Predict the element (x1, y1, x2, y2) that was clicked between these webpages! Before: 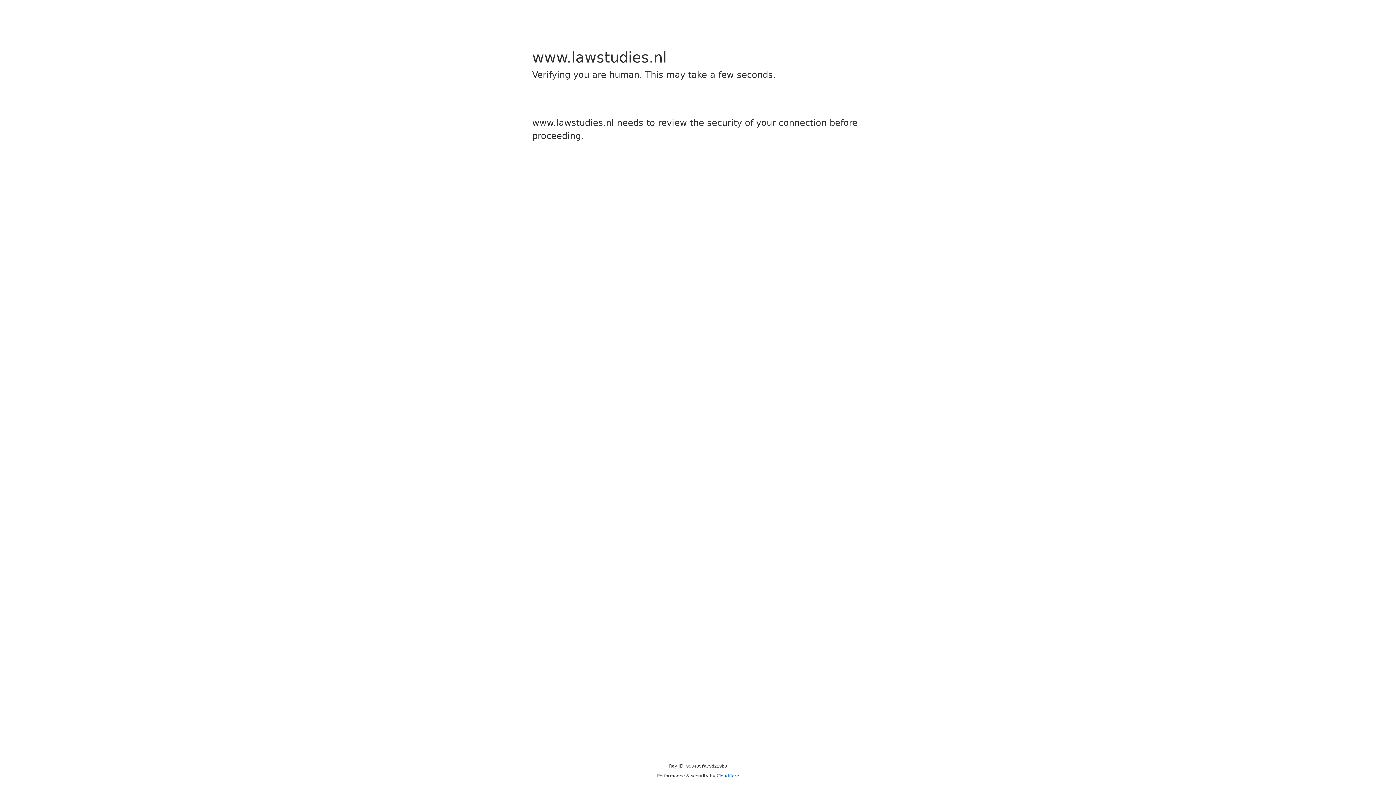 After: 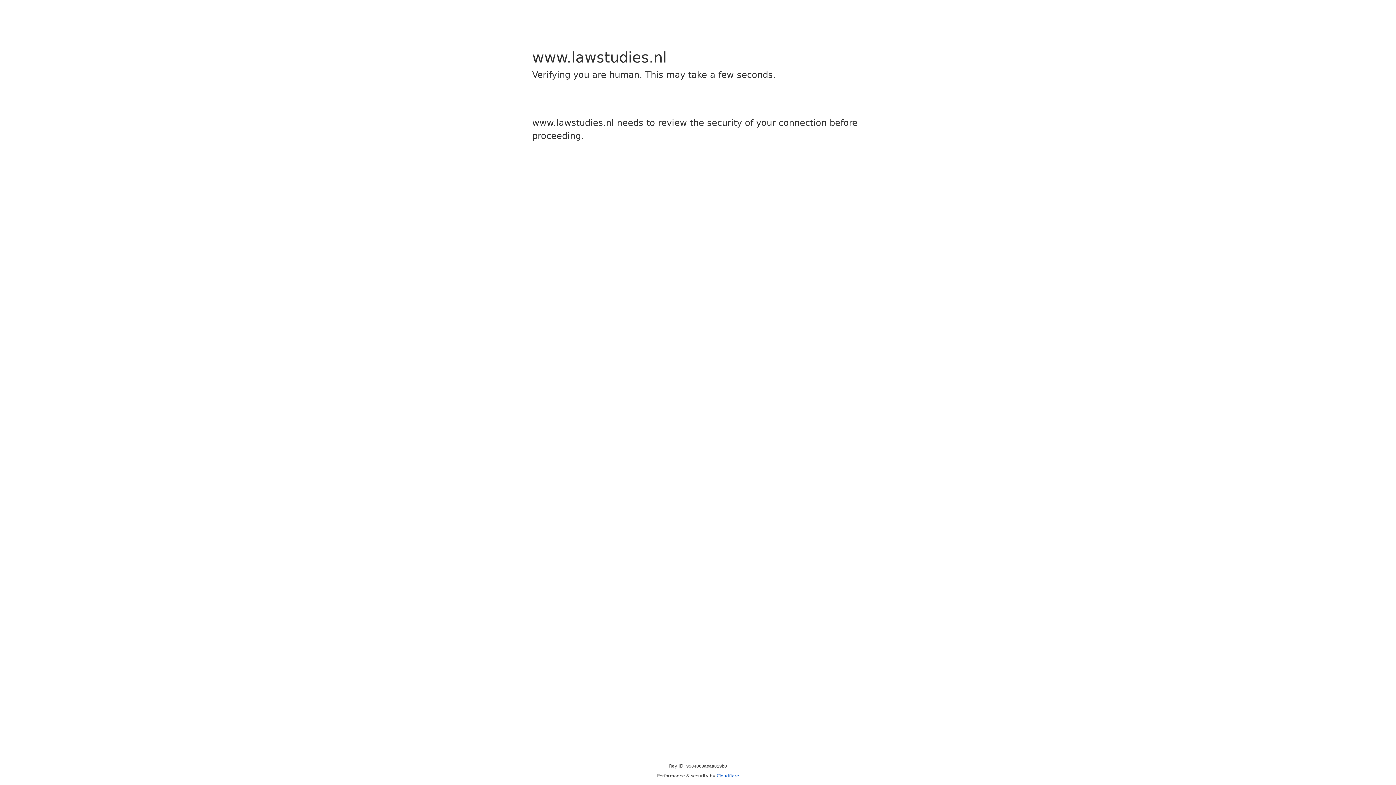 Action: bbox: (716, 773, 739, 778) label: Cloudflare